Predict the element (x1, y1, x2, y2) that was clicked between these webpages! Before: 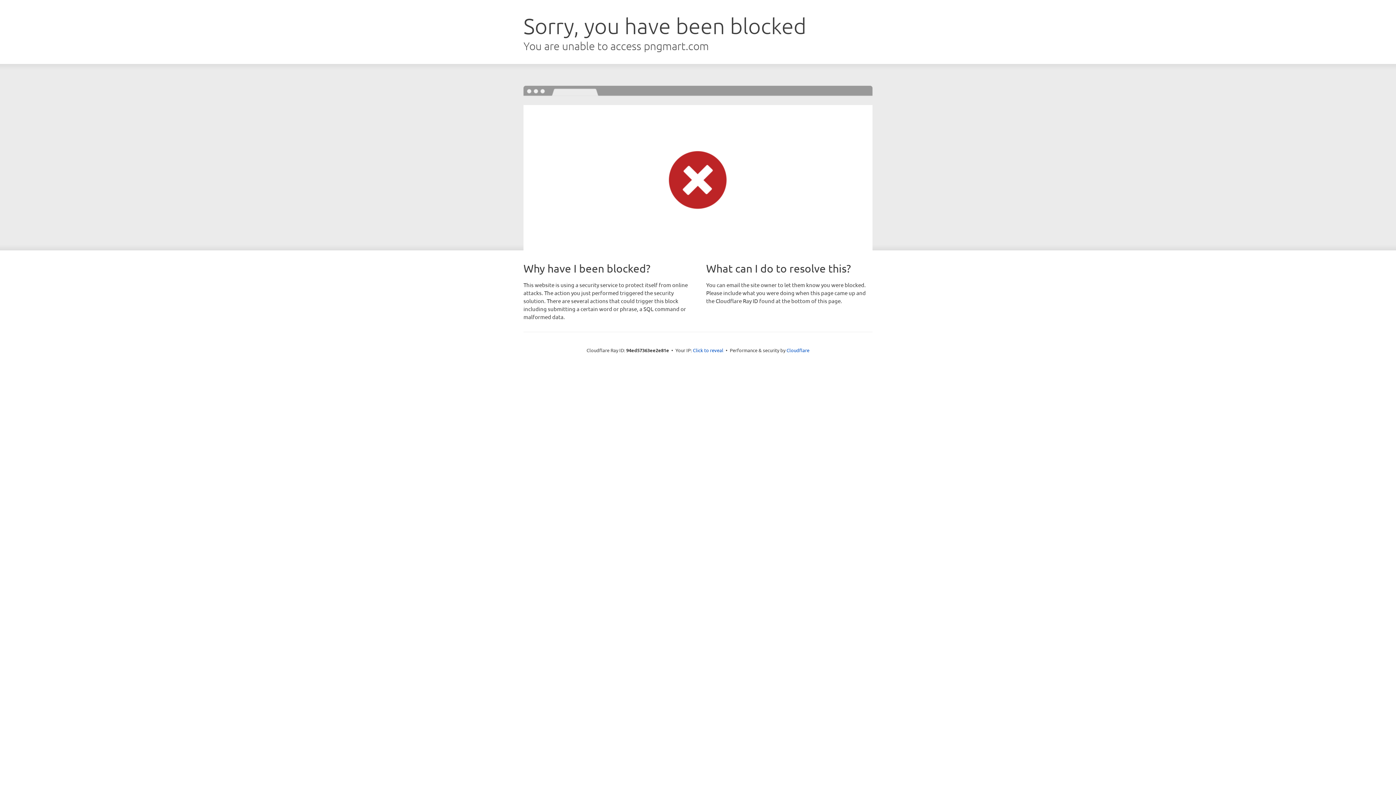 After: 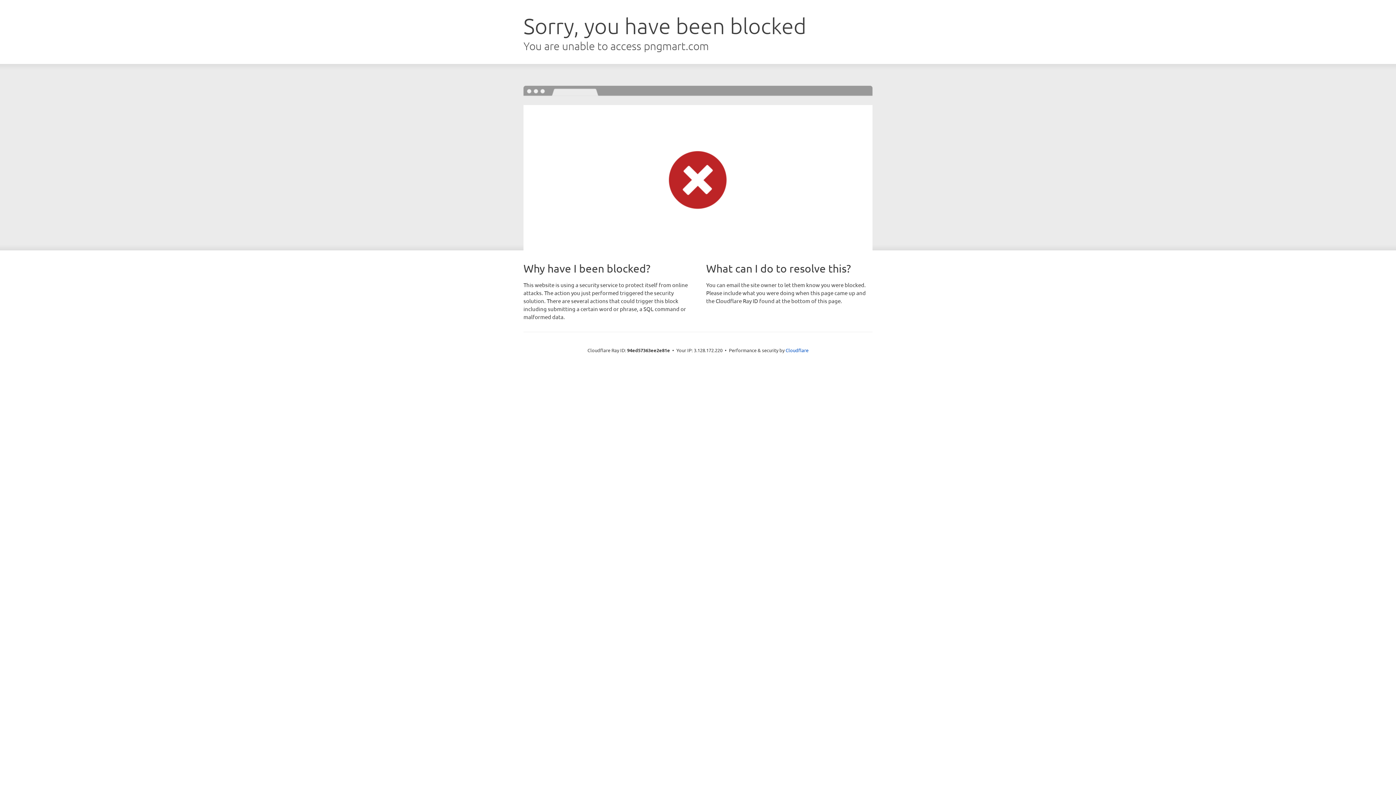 Action: label: Click to reveal bbox: (693, 346, 723, 353)